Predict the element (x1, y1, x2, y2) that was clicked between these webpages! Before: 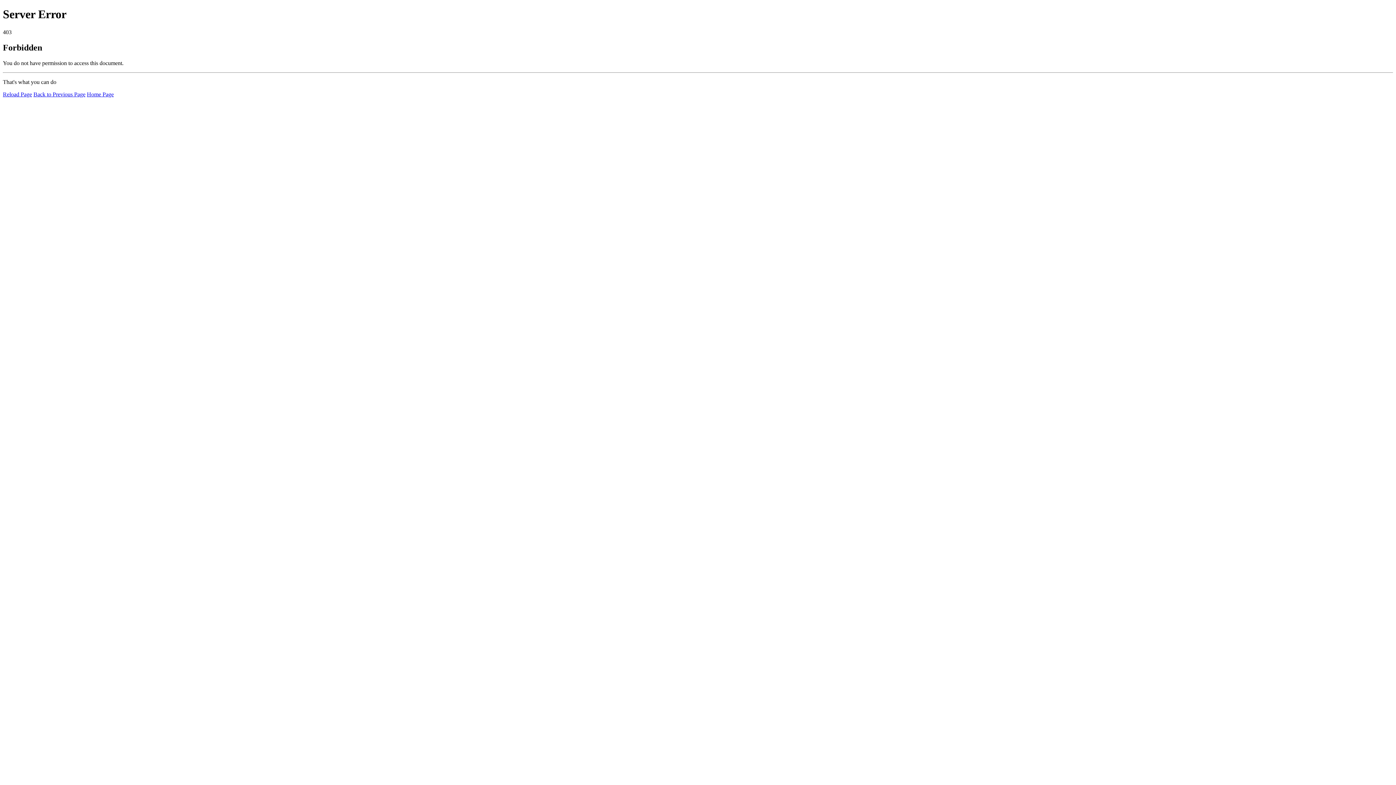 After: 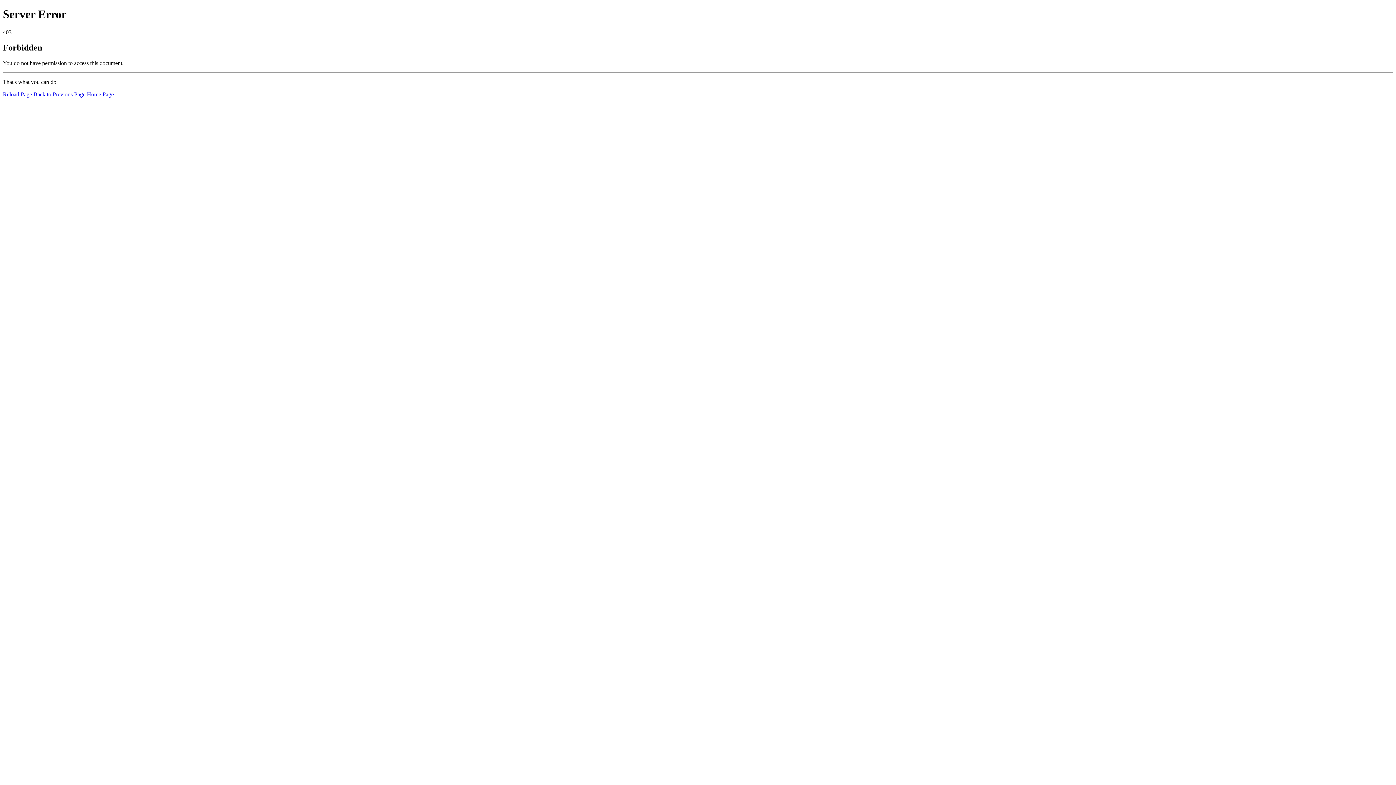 Action: label: Reload Page bbox: (2, 91, 32, 97)